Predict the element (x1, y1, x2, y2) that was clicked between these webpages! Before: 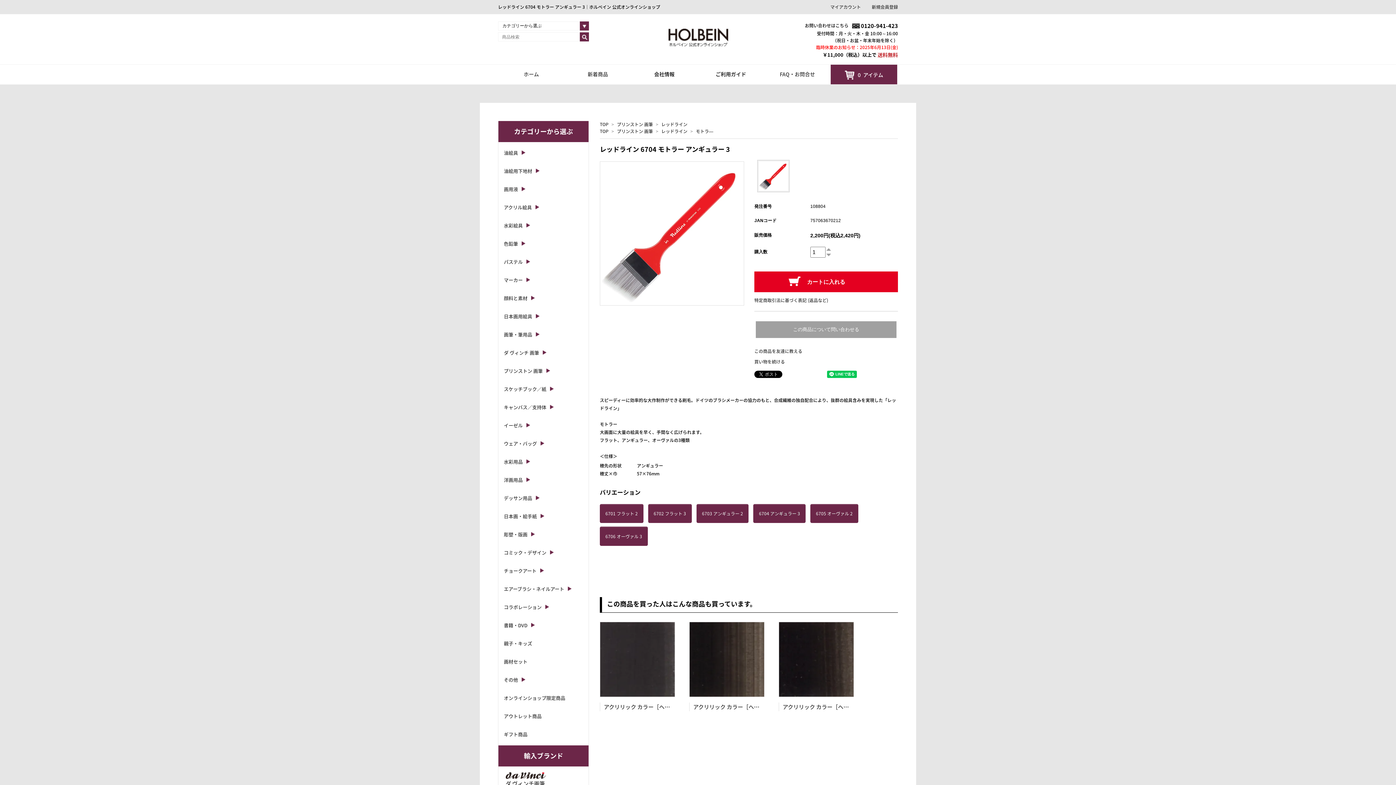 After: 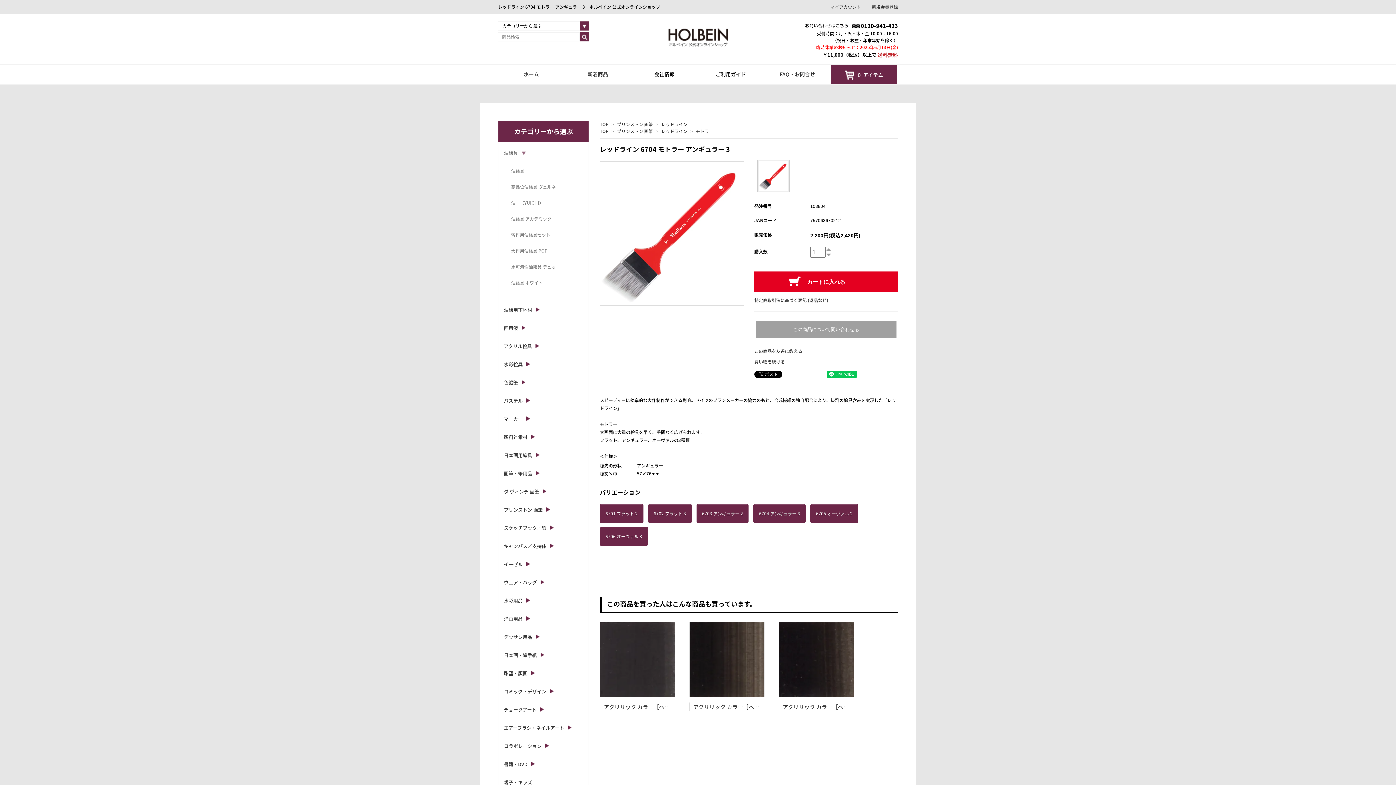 Action: label: 油絵具 bbox: (504, 149, 525, 156)